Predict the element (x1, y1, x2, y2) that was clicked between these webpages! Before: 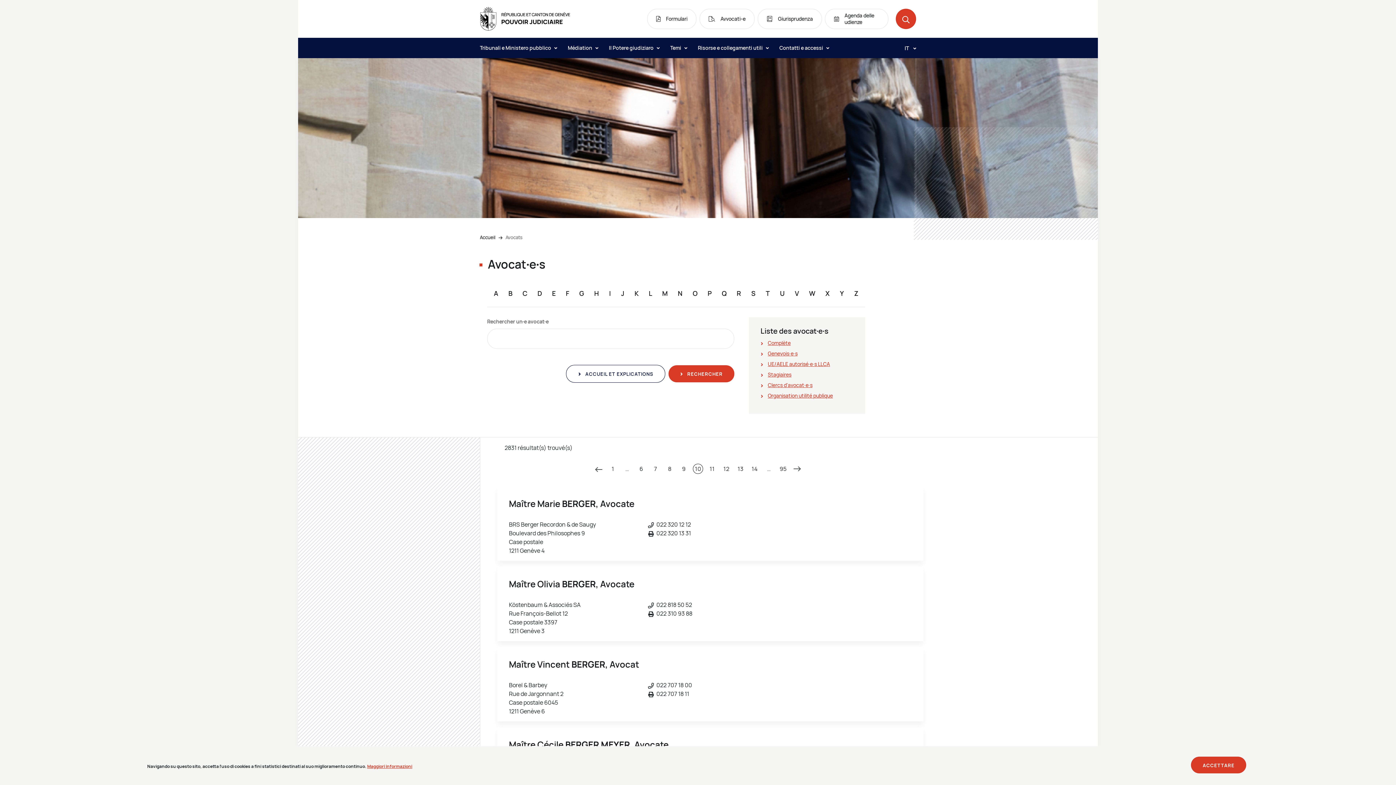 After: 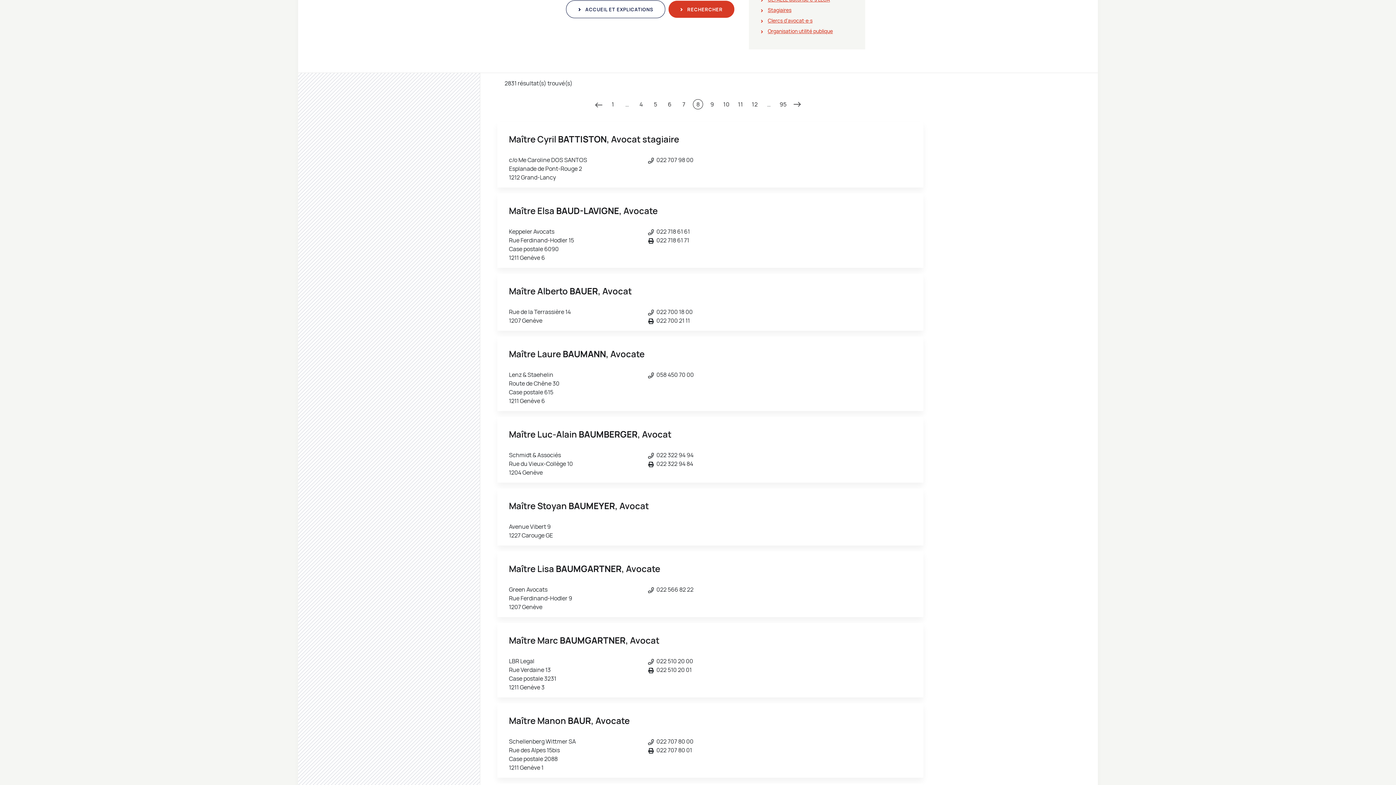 Action: label: 8 bbox: (664, 464, 674, 474)